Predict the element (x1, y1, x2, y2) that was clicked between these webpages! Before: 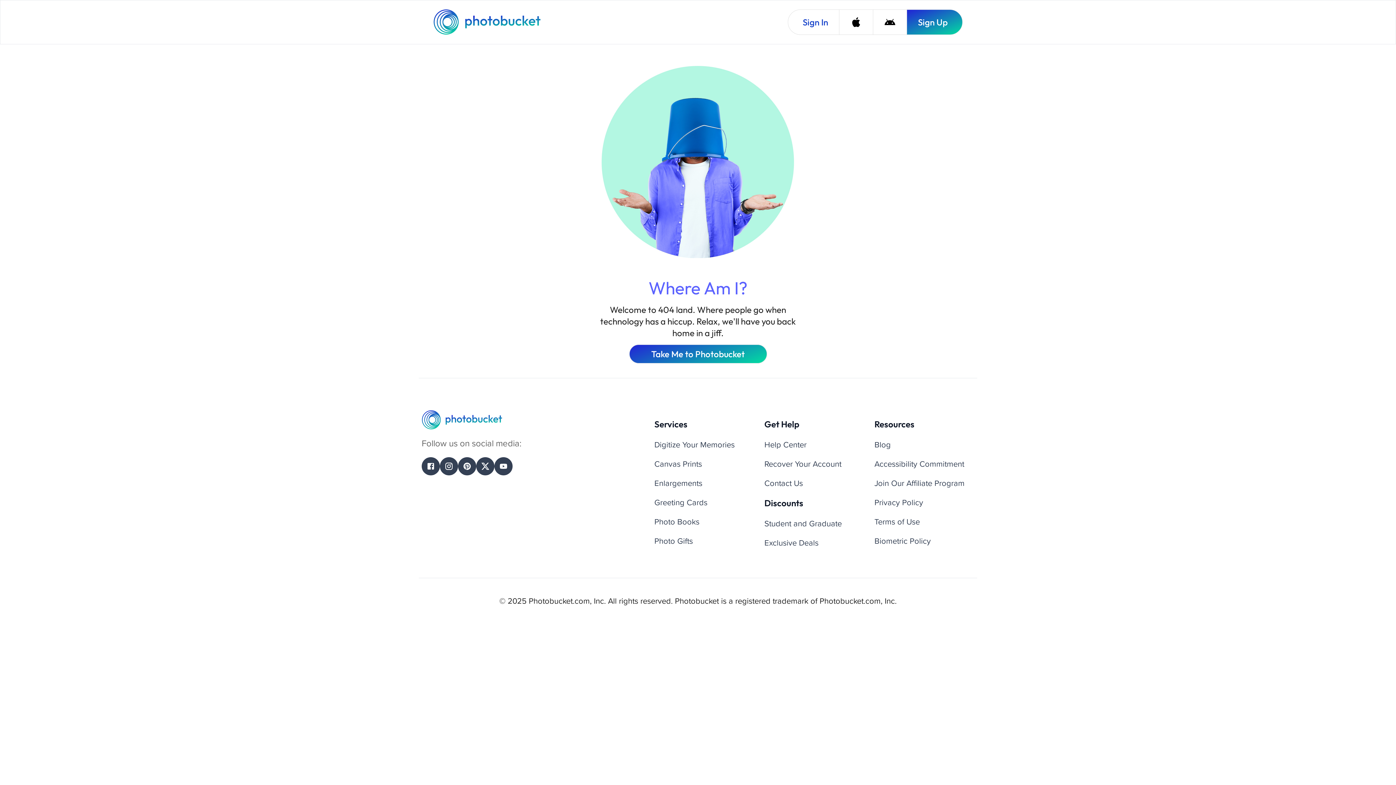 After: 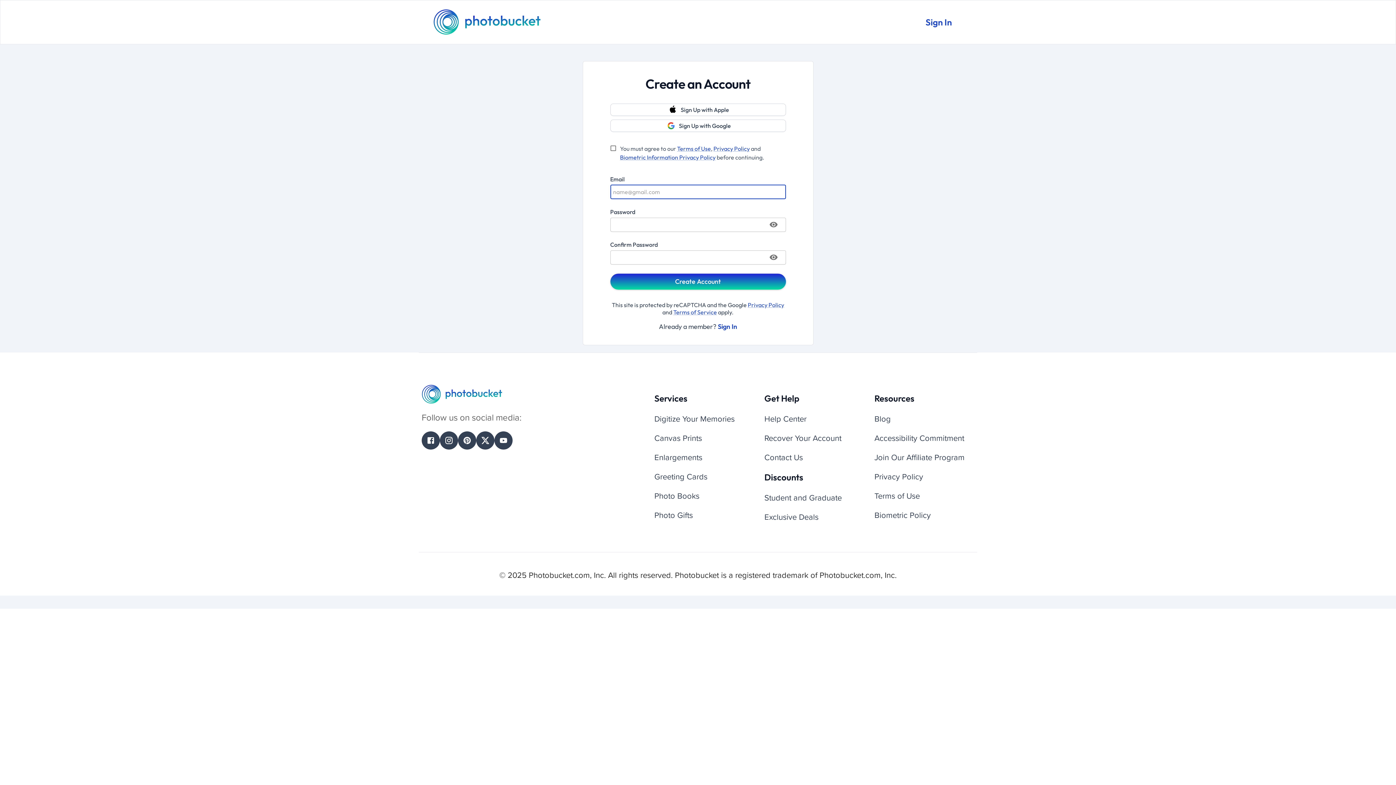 Action: label: Sign Up bbox: (906, 9, 962, 34)